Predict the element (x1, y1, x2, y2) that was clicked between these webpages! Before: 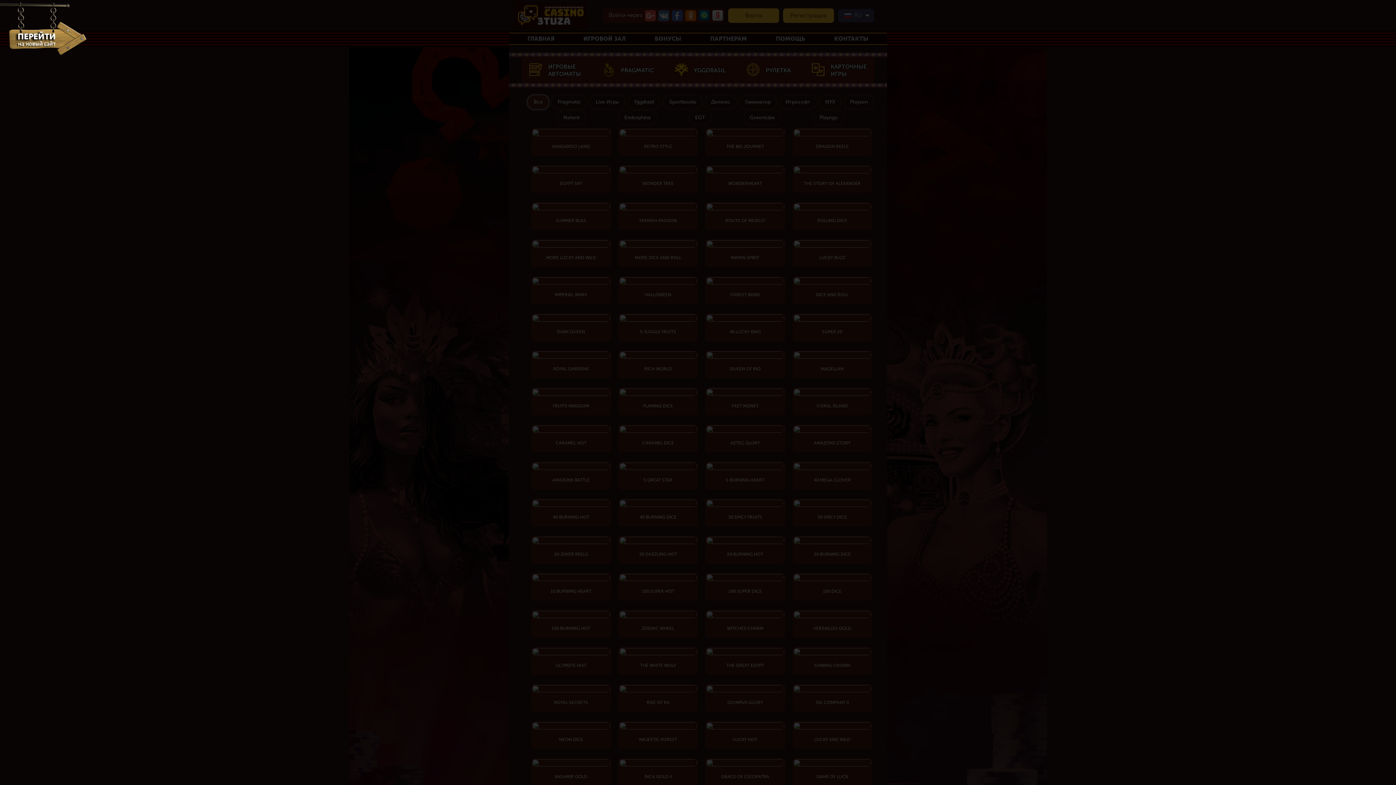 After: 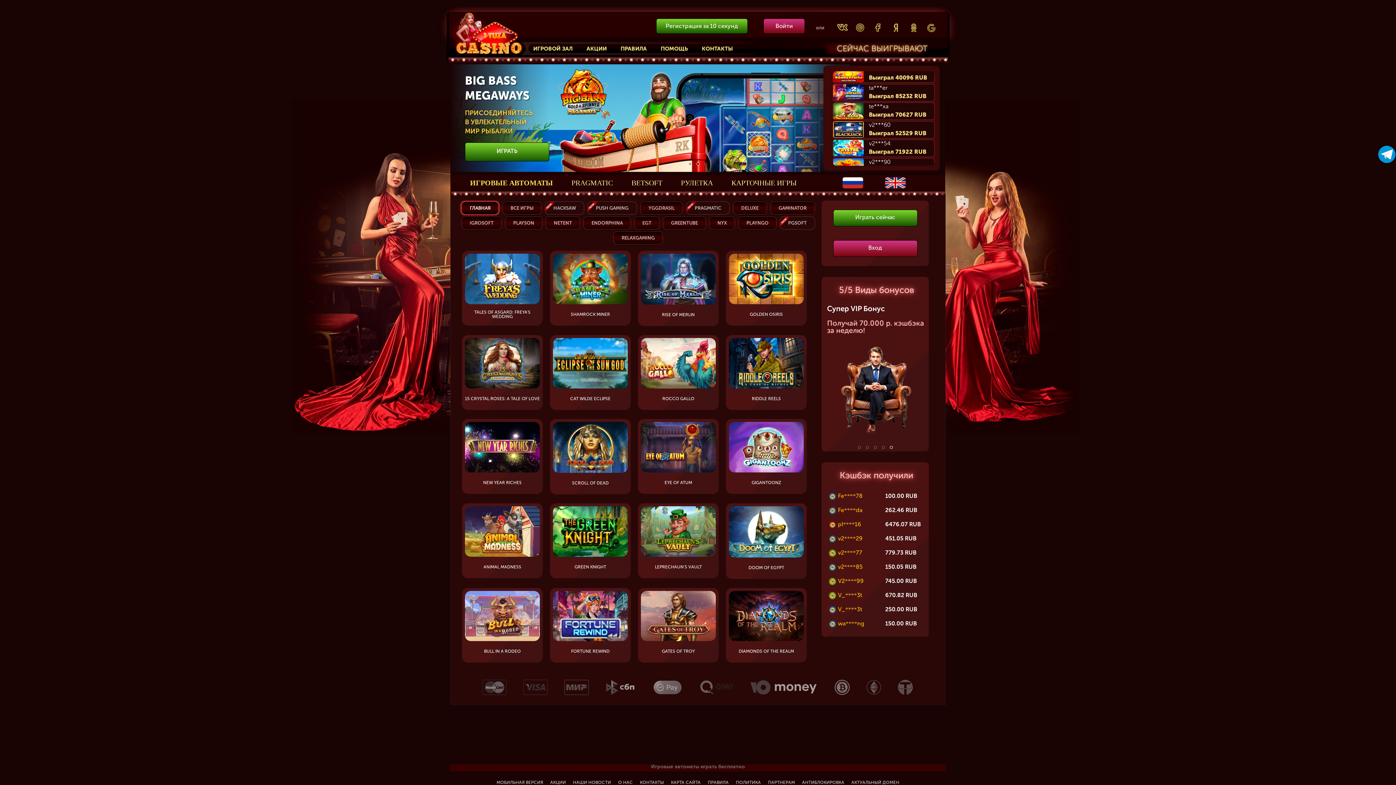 Action: bbox: (-1, 60, 89, 66)